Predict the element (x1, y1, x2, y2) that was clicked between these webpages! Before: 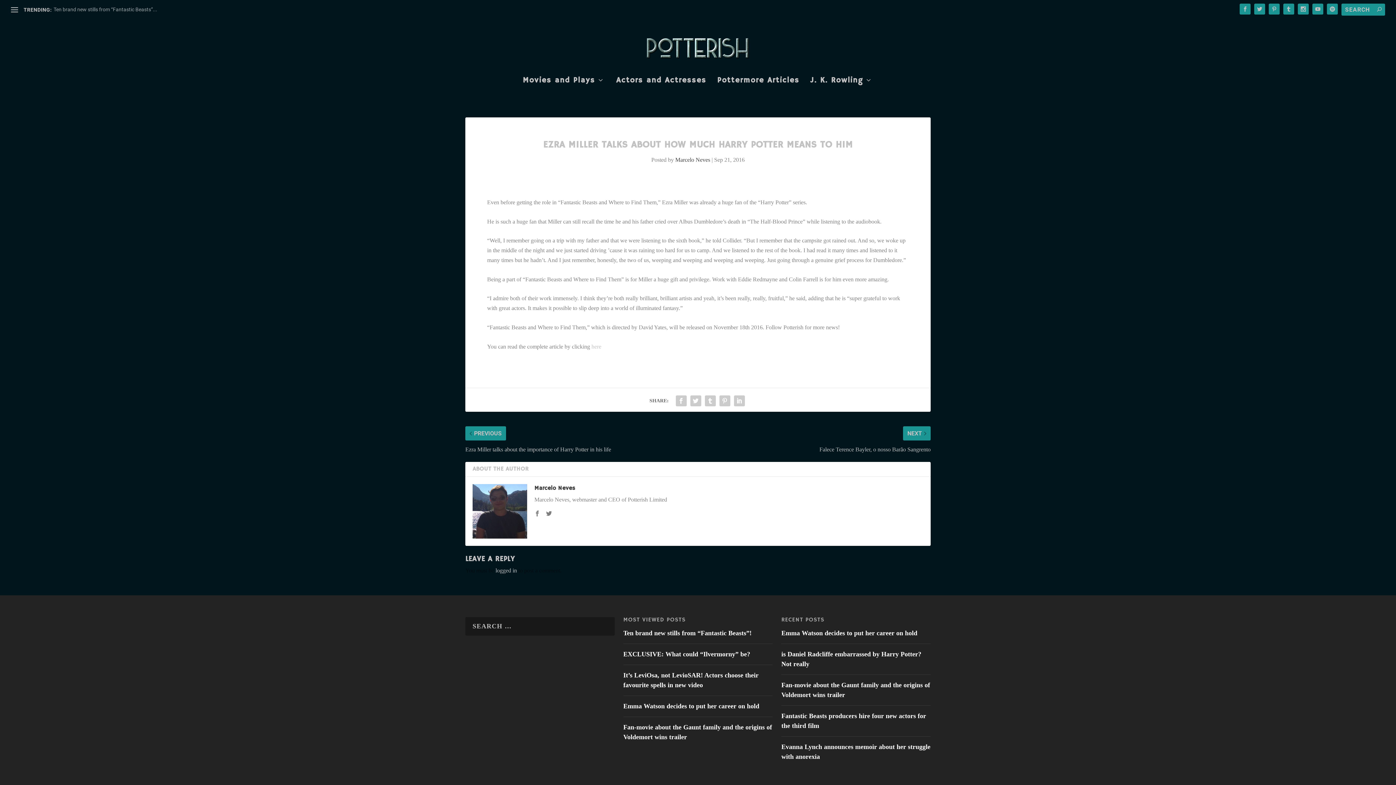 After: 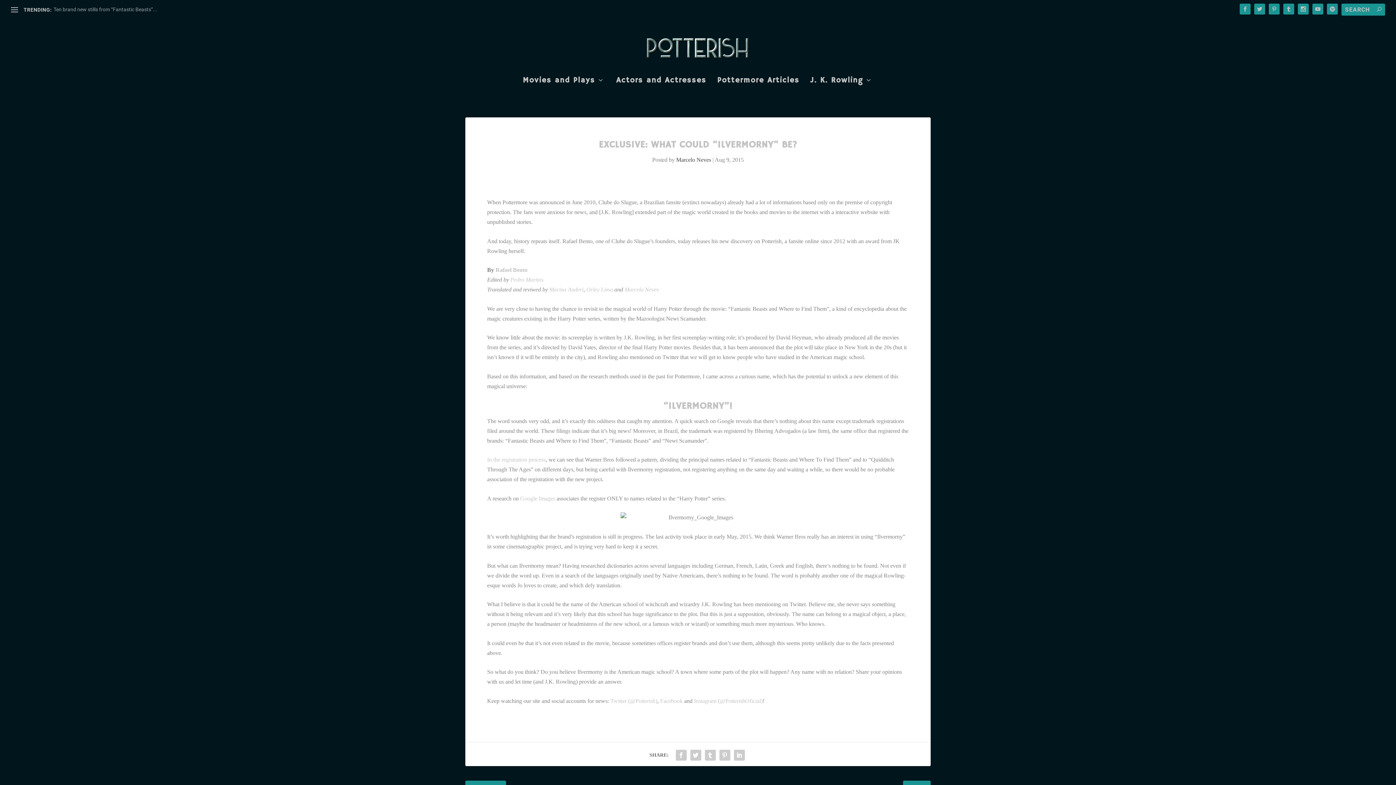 Action: label: EXCLUSIVE: What could “Ilvermorny” be? bbox: (623, 650, 750, 658)